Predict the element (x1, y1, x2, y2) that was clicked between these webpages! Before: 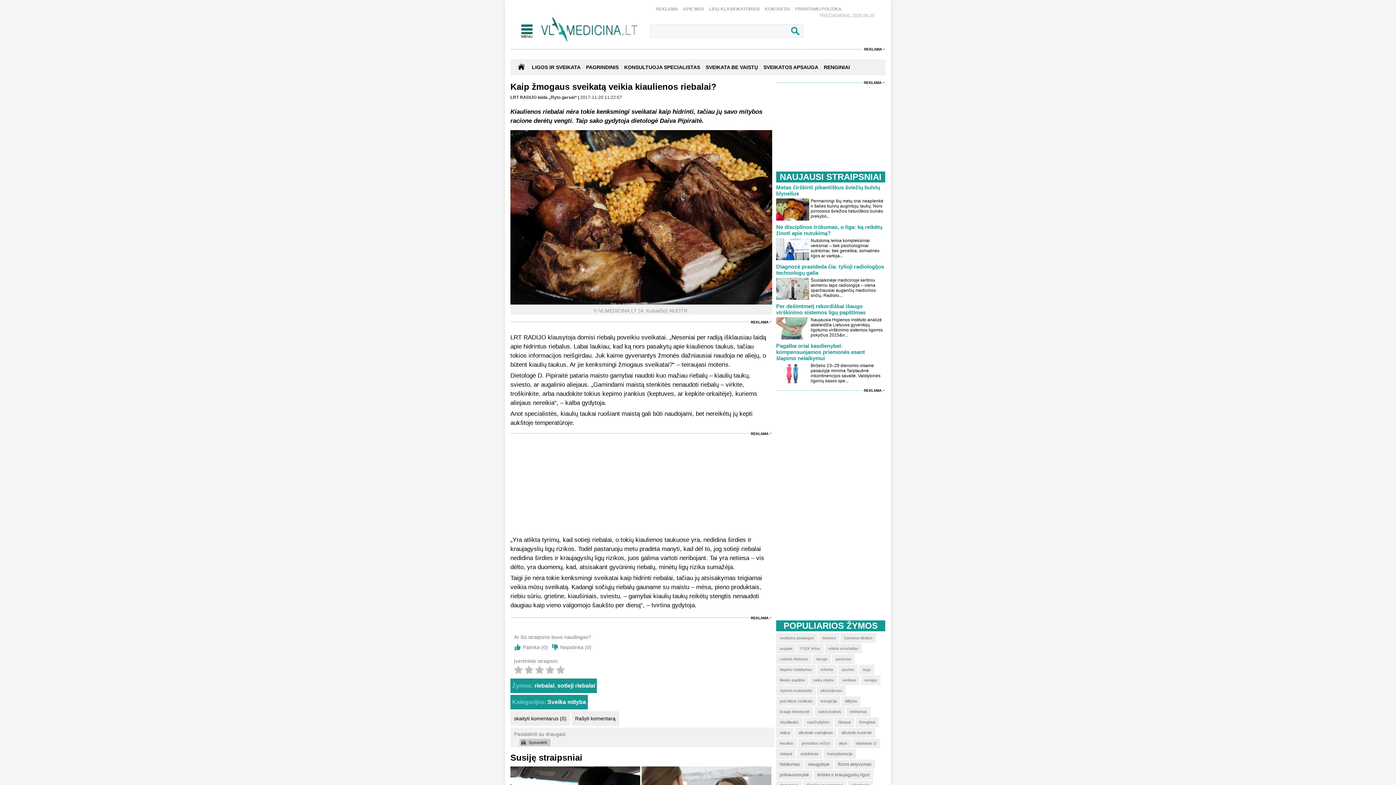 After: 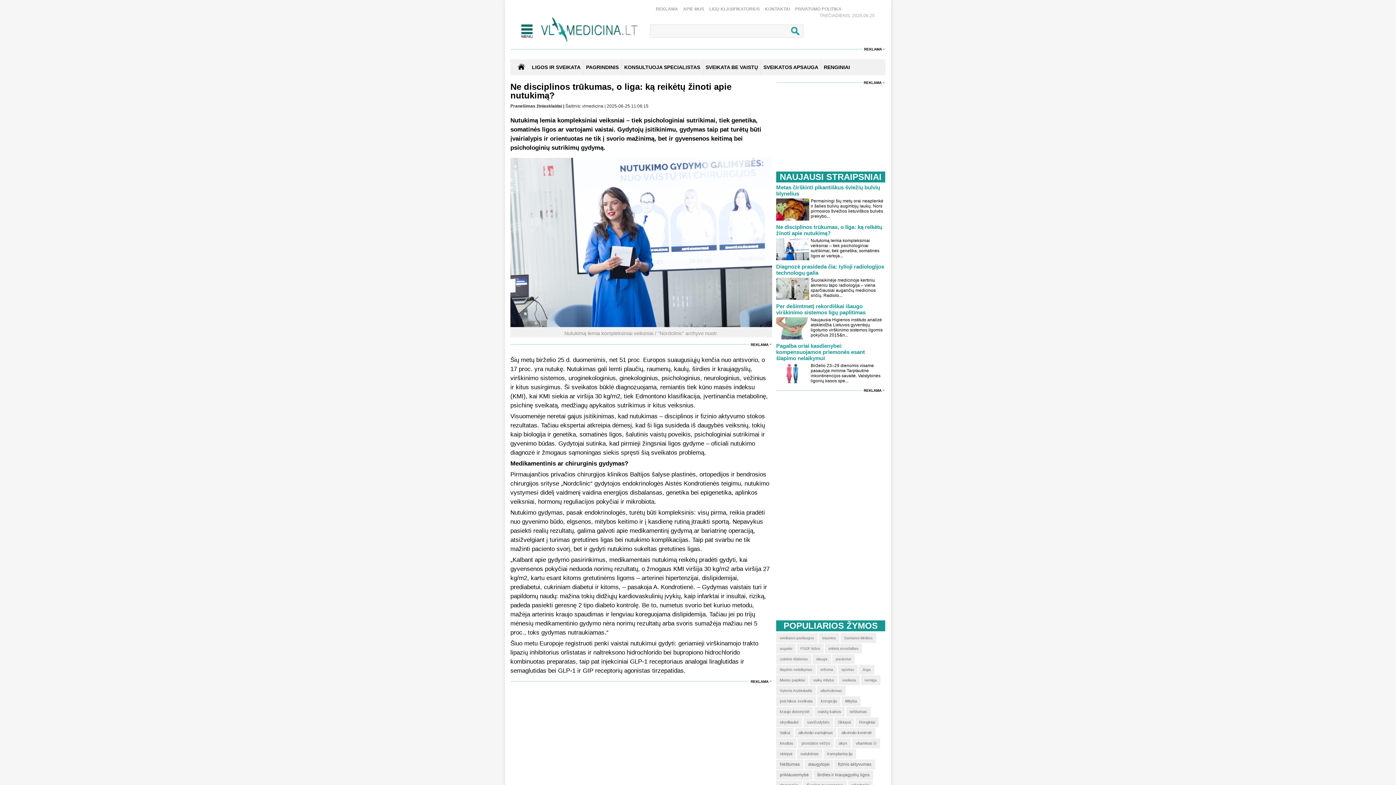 Action: bbox: (776, 255, 809, 261)